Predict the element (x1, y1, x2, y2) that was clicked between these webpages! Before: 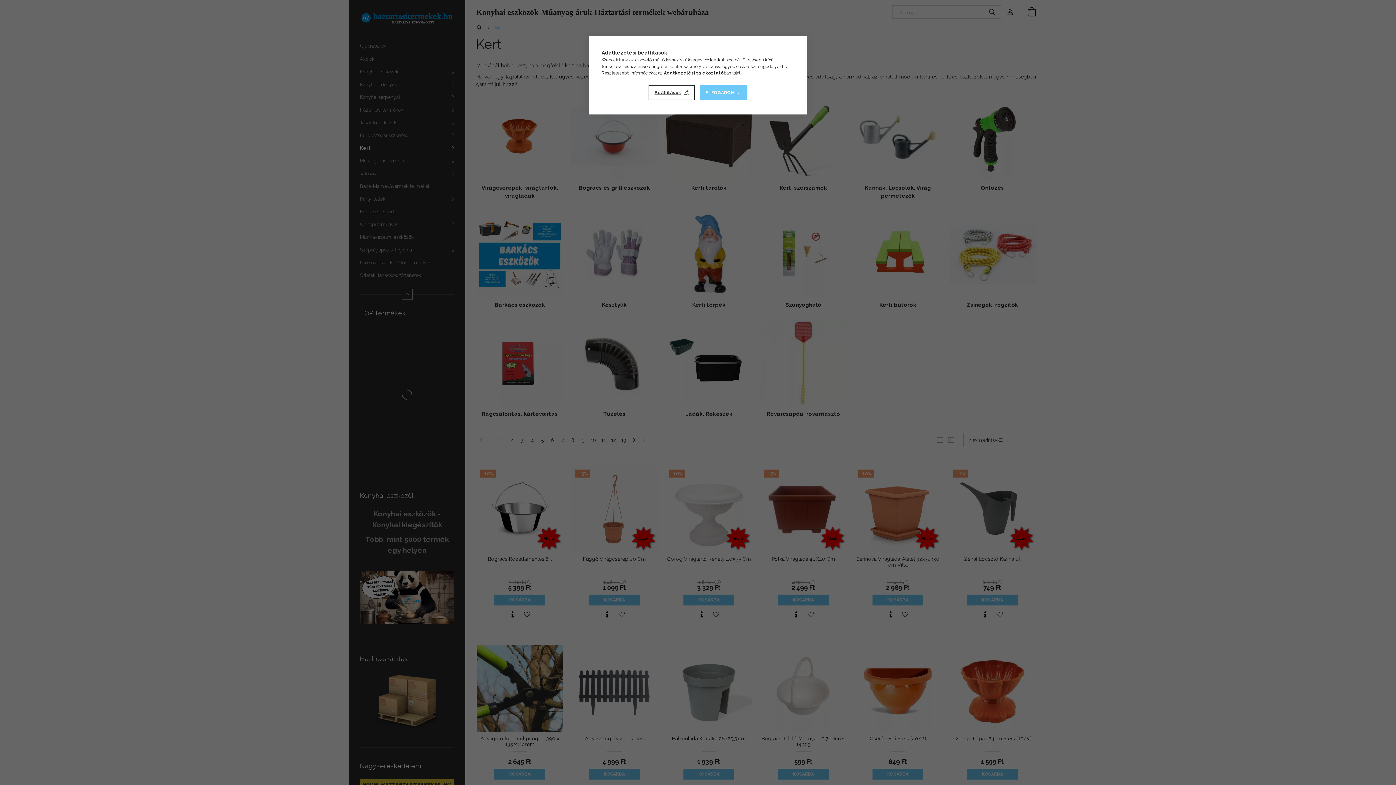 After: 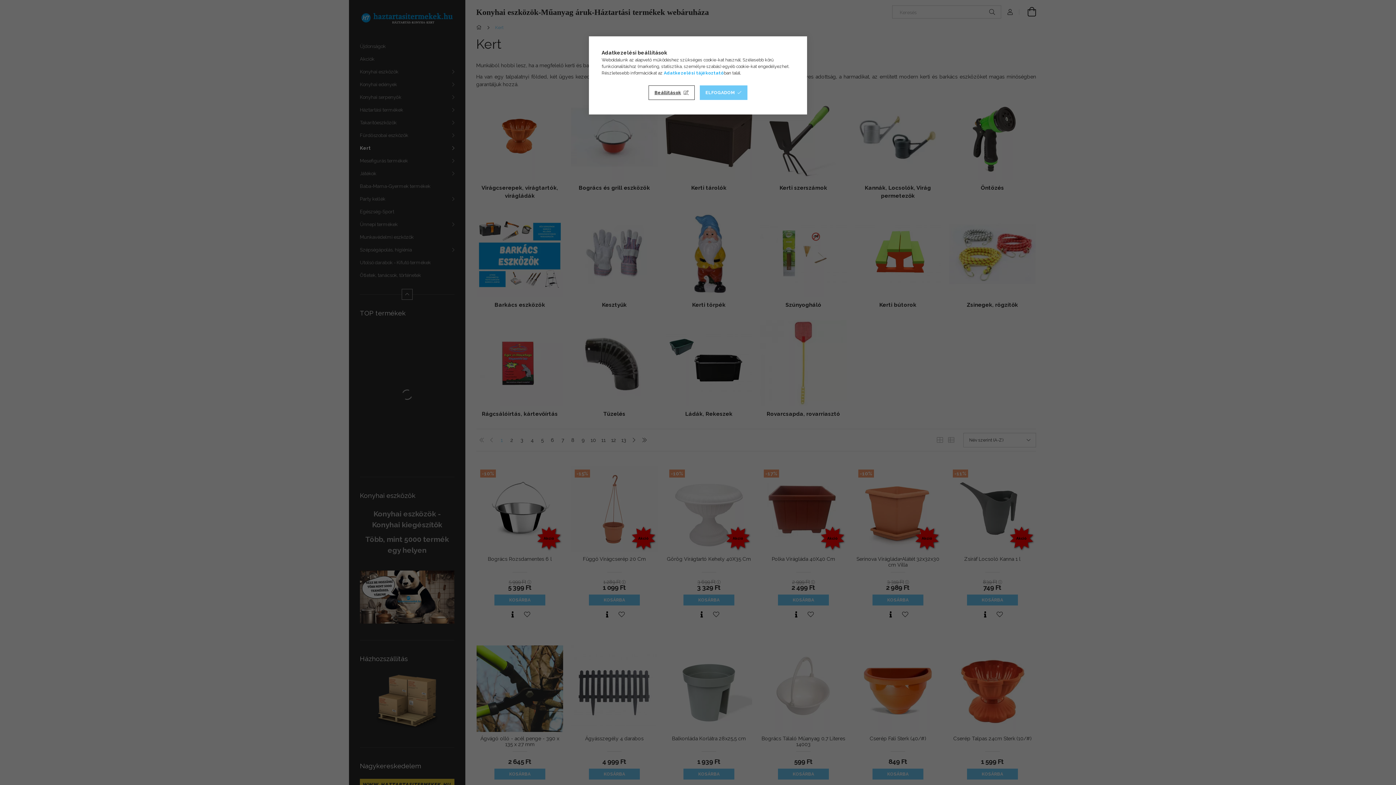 Action: bbox: (664, 70, 724, 75) label: Adatkezelési tájékoztató